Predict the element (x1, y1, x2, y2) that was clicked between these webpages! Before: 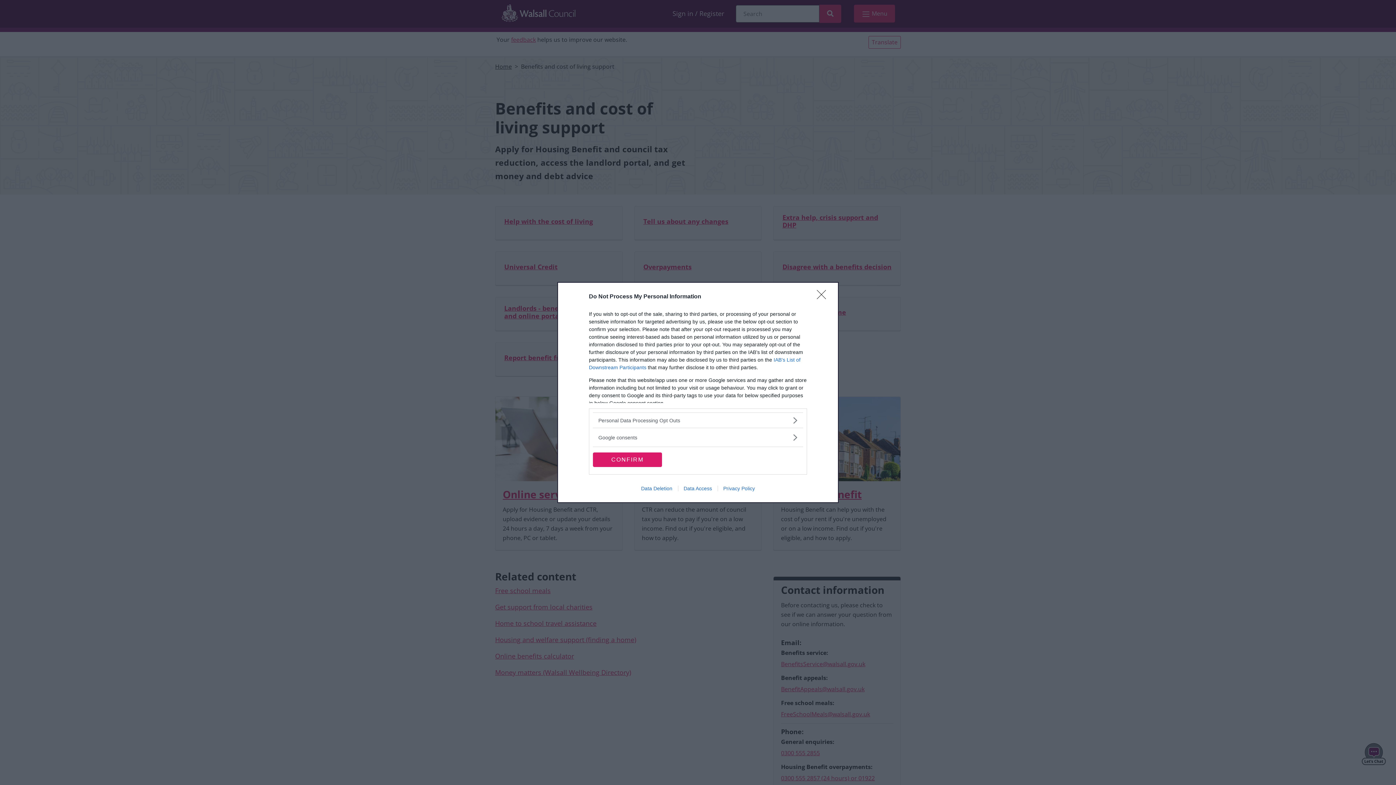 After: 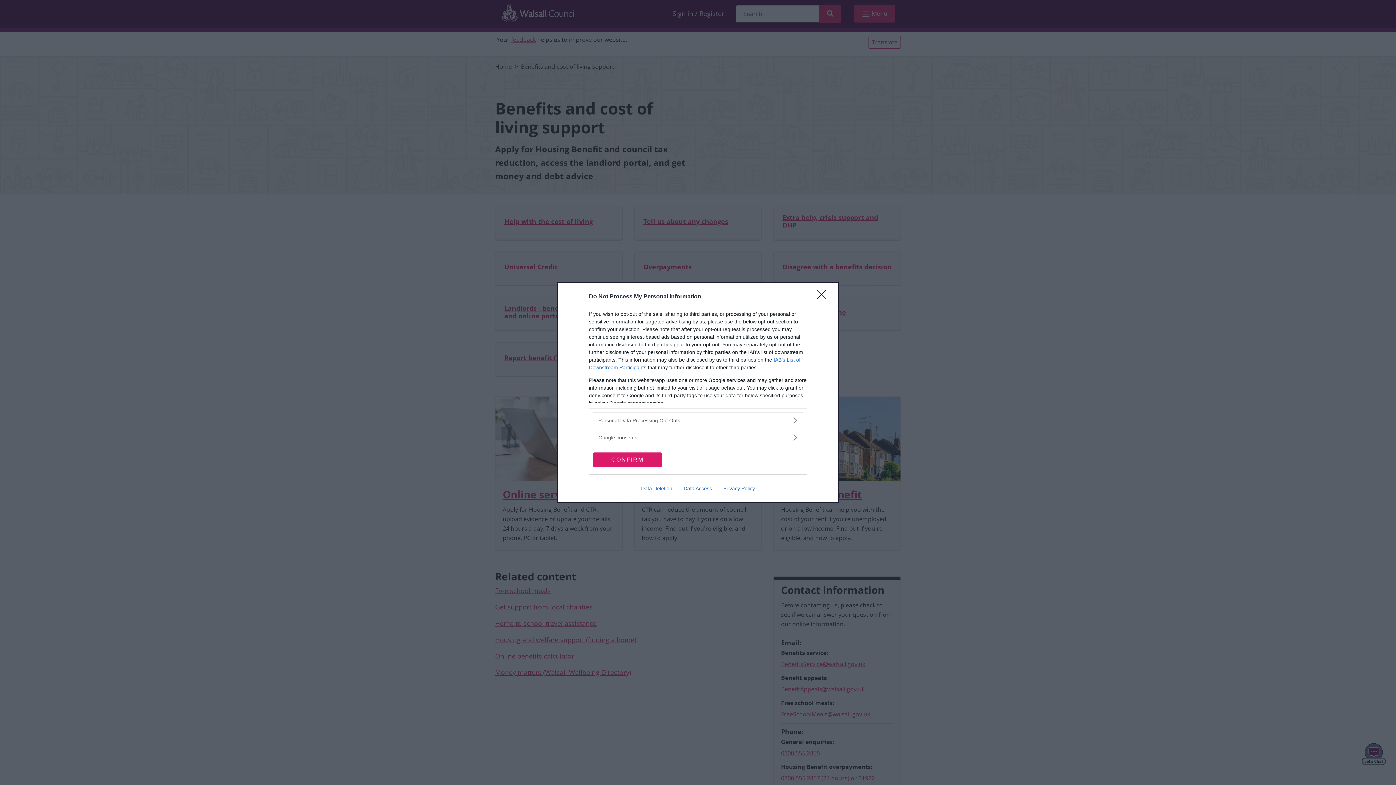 Action: label: Privacy Policy bbox: (717, 485, 760, 491)